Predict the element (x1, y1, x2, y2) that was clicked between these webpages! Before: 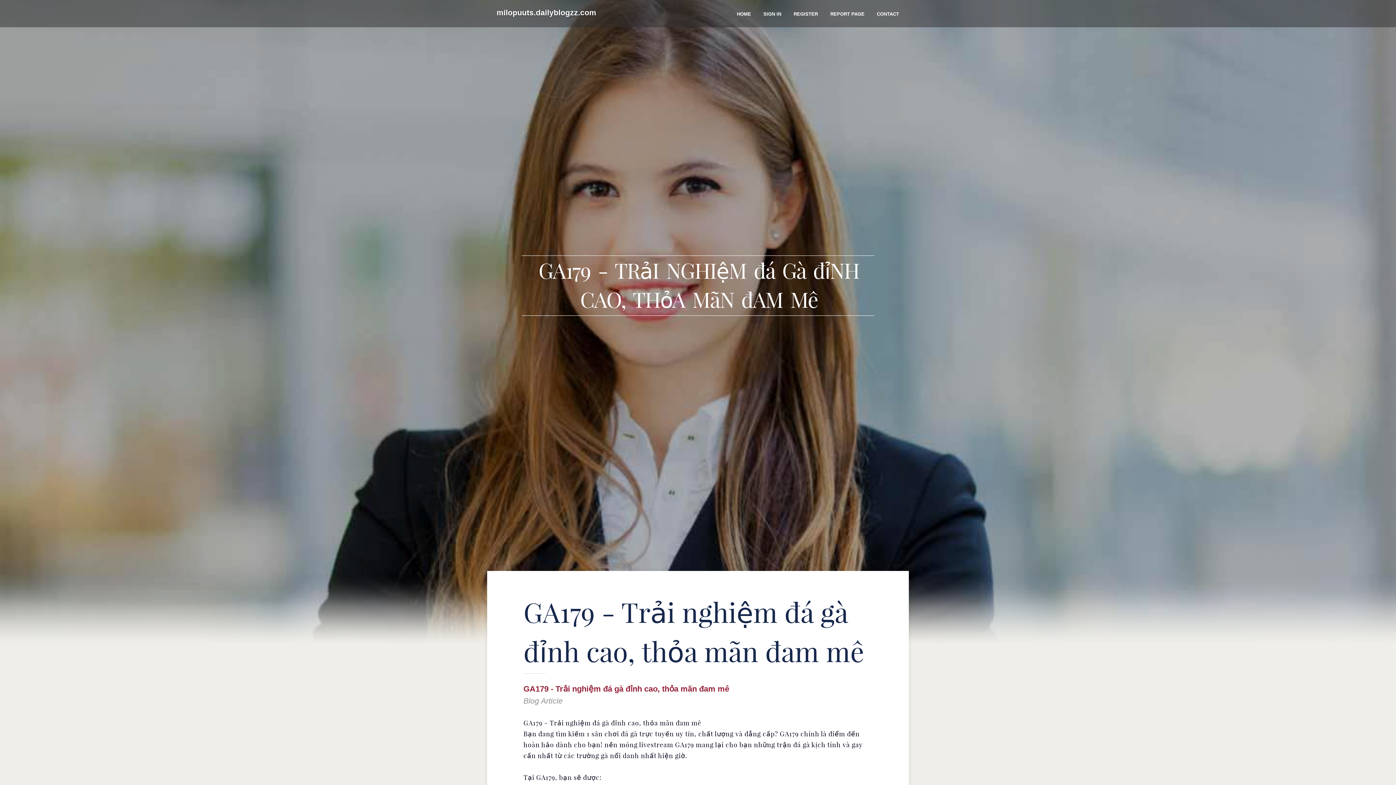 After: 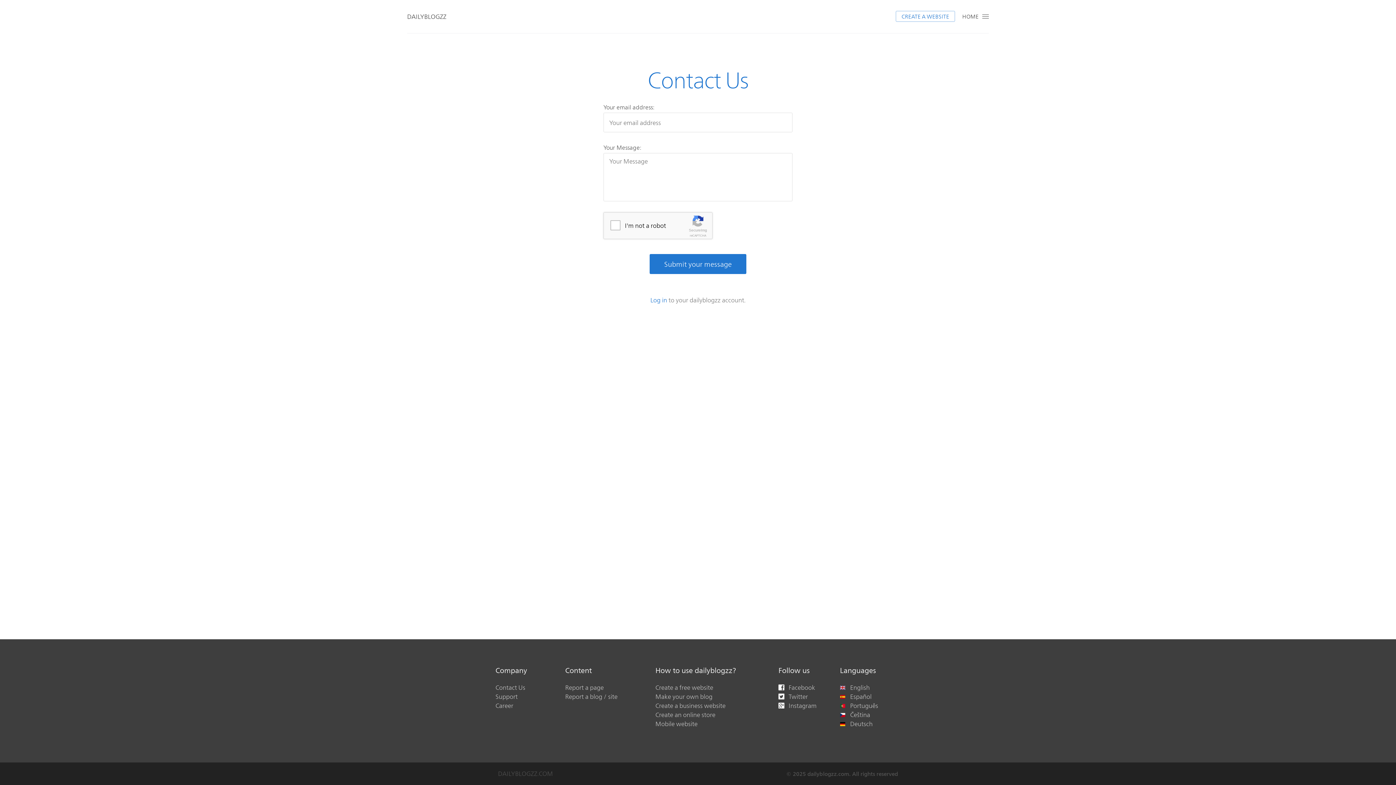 Action: bbox: (870, 0, 905, 27) label: CONTACT